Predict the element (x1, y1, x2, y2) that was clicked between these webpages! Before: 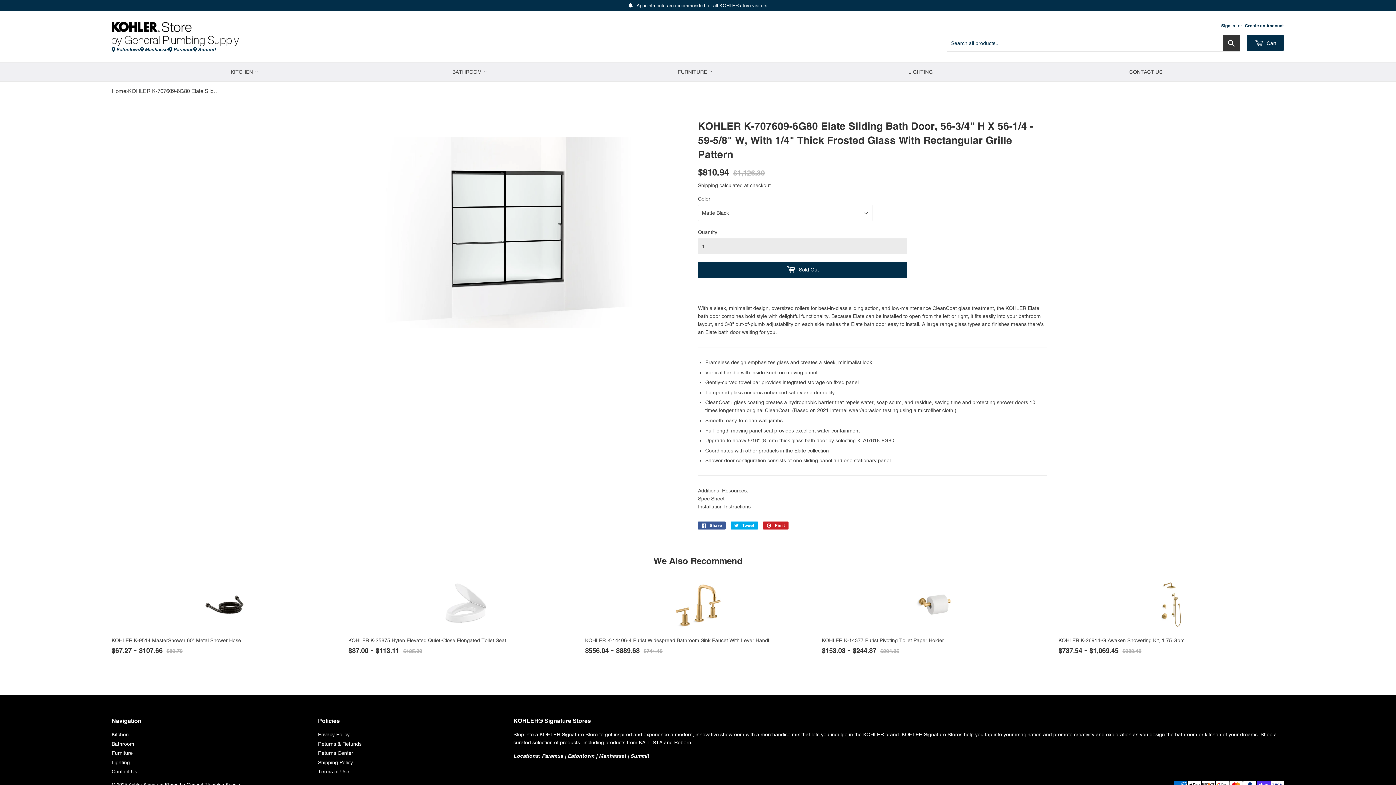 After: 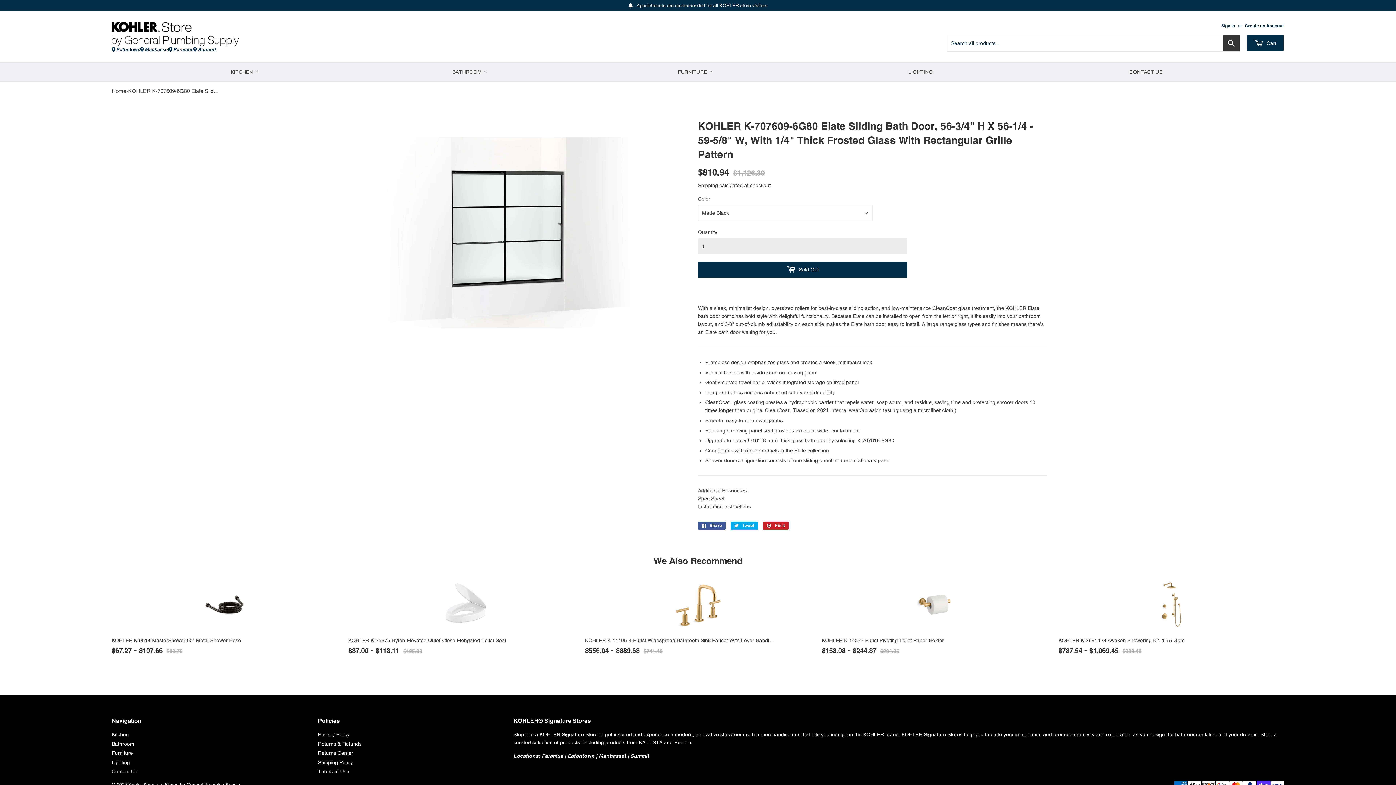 Action: label: Contact Us bbox: (111, 769, 137, 775)